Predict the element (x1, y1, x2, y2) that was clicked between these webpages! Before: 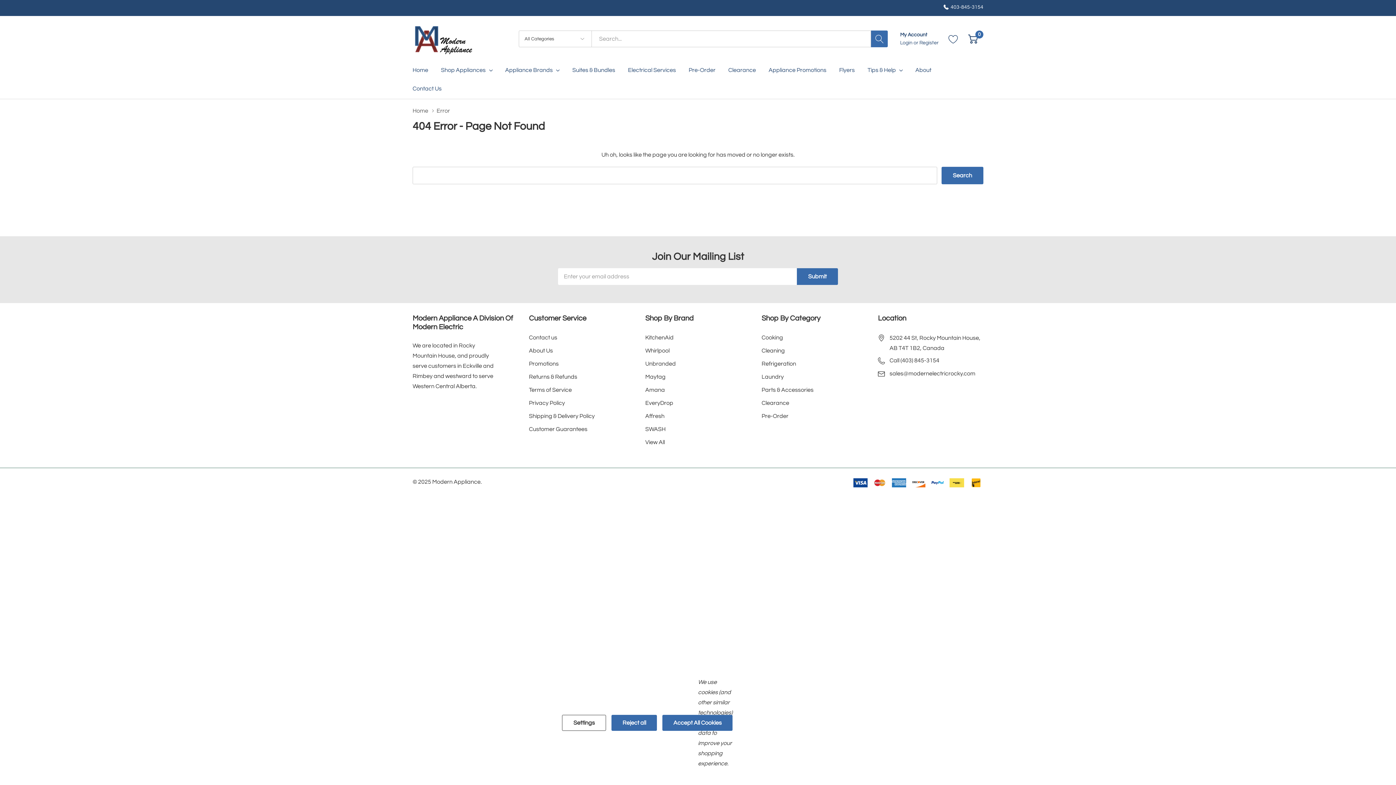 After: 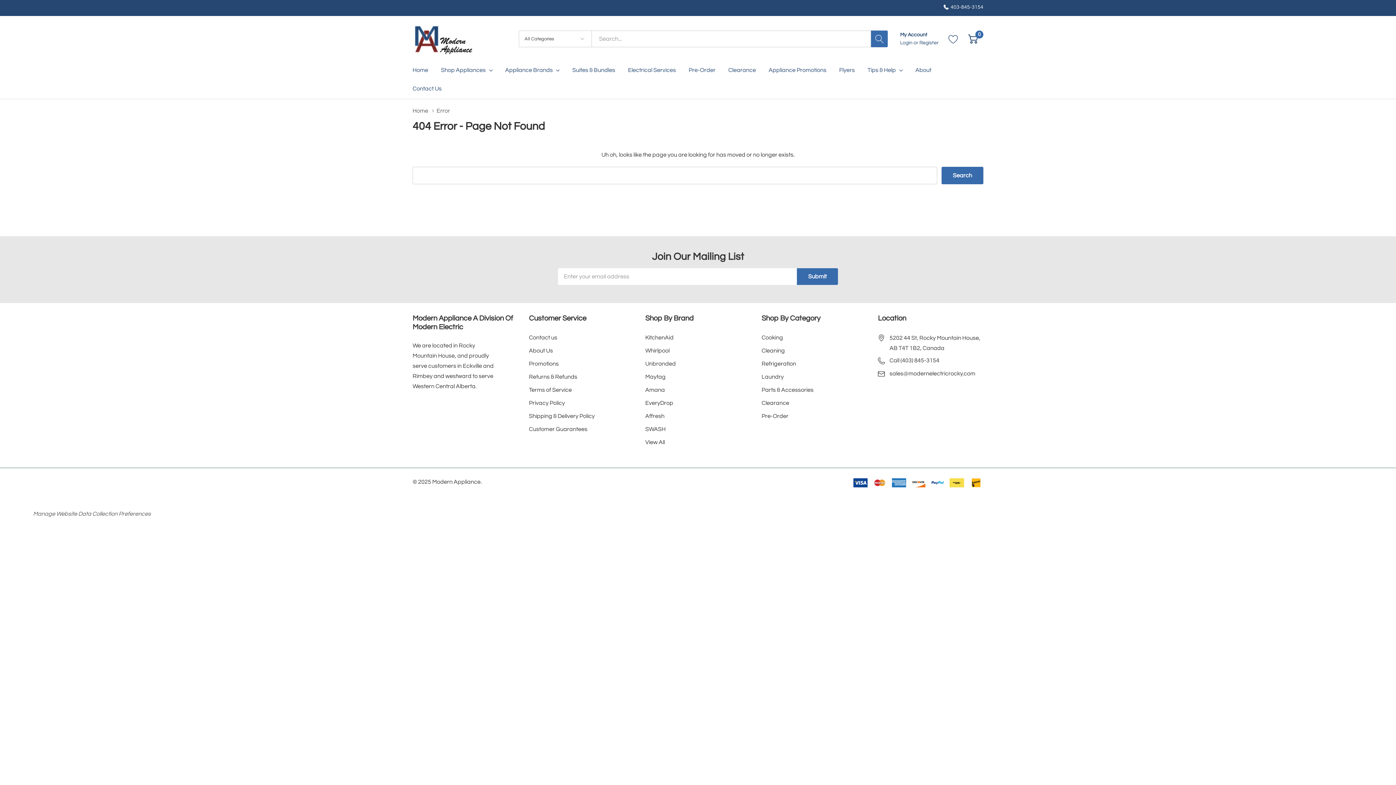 Action: label: Accept All Cookies bbox: (662, 715, 732, 731)